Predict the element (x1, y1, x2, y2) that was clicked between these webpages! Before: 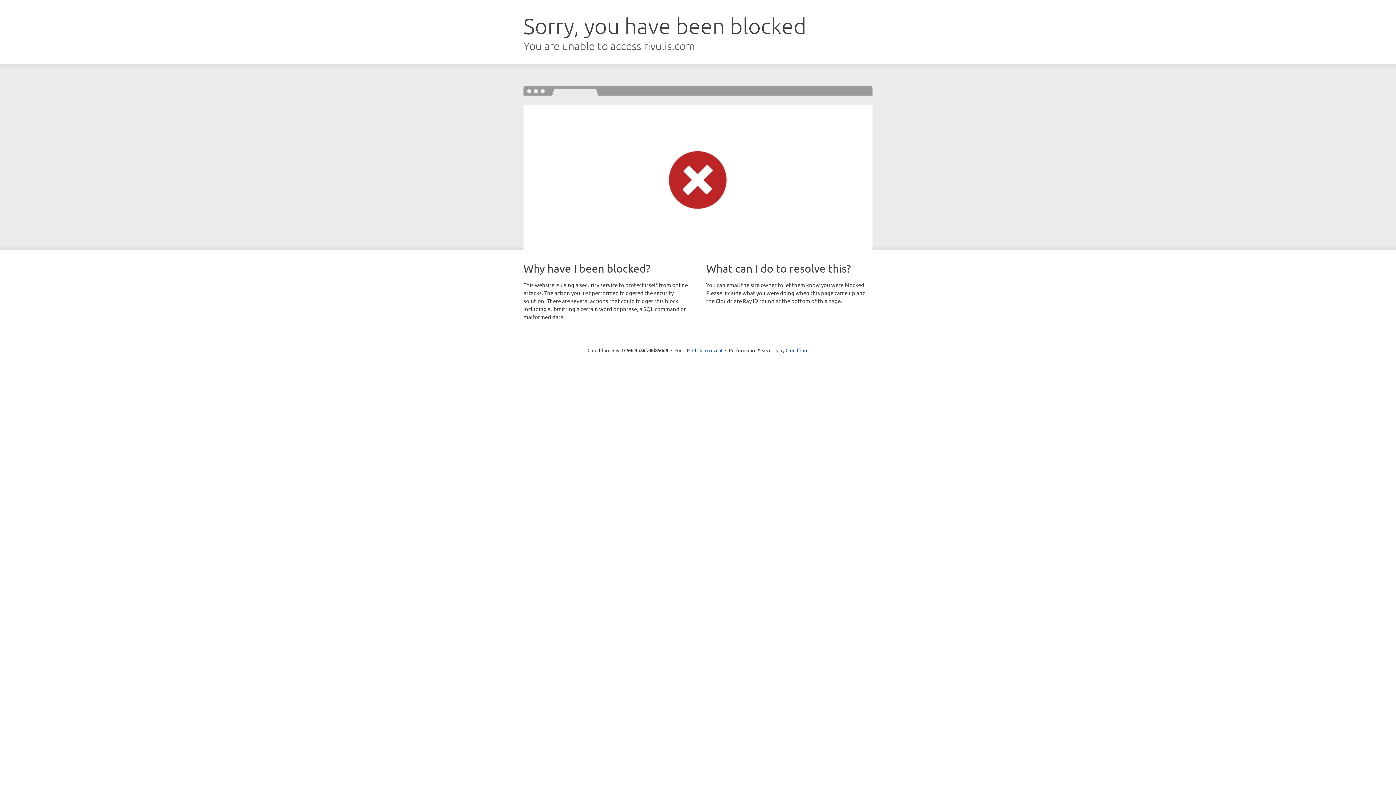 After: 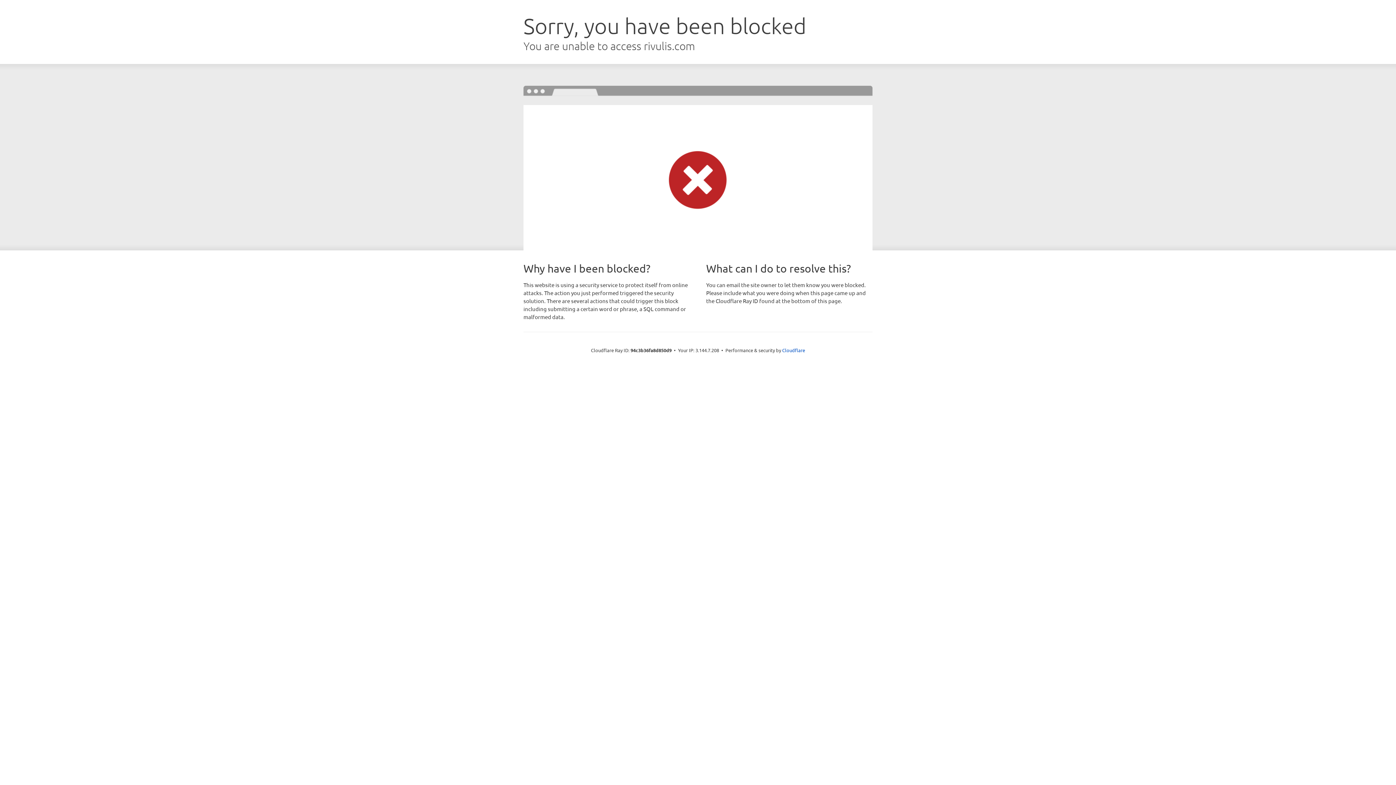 Action: bbox: (692, 346, 722, 353) label: Click to reveal